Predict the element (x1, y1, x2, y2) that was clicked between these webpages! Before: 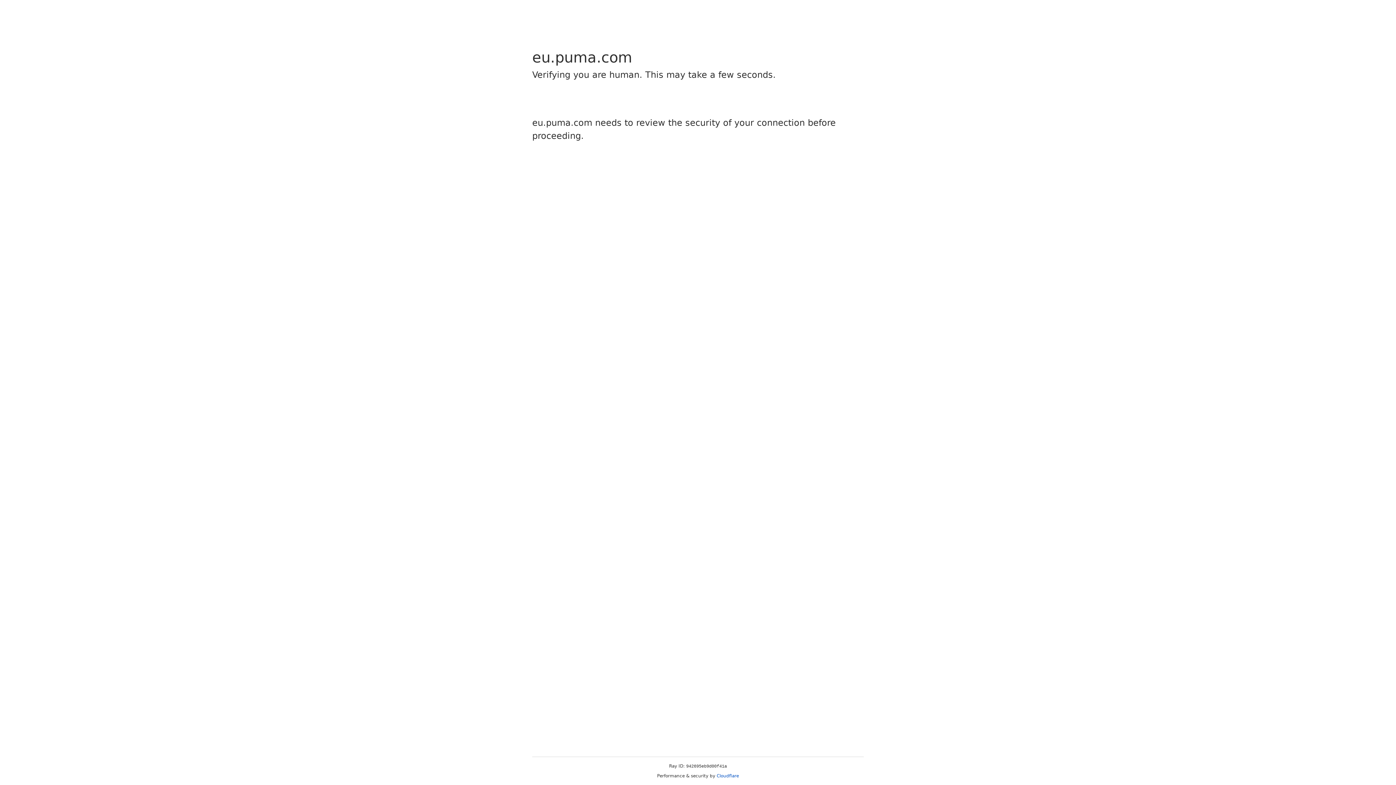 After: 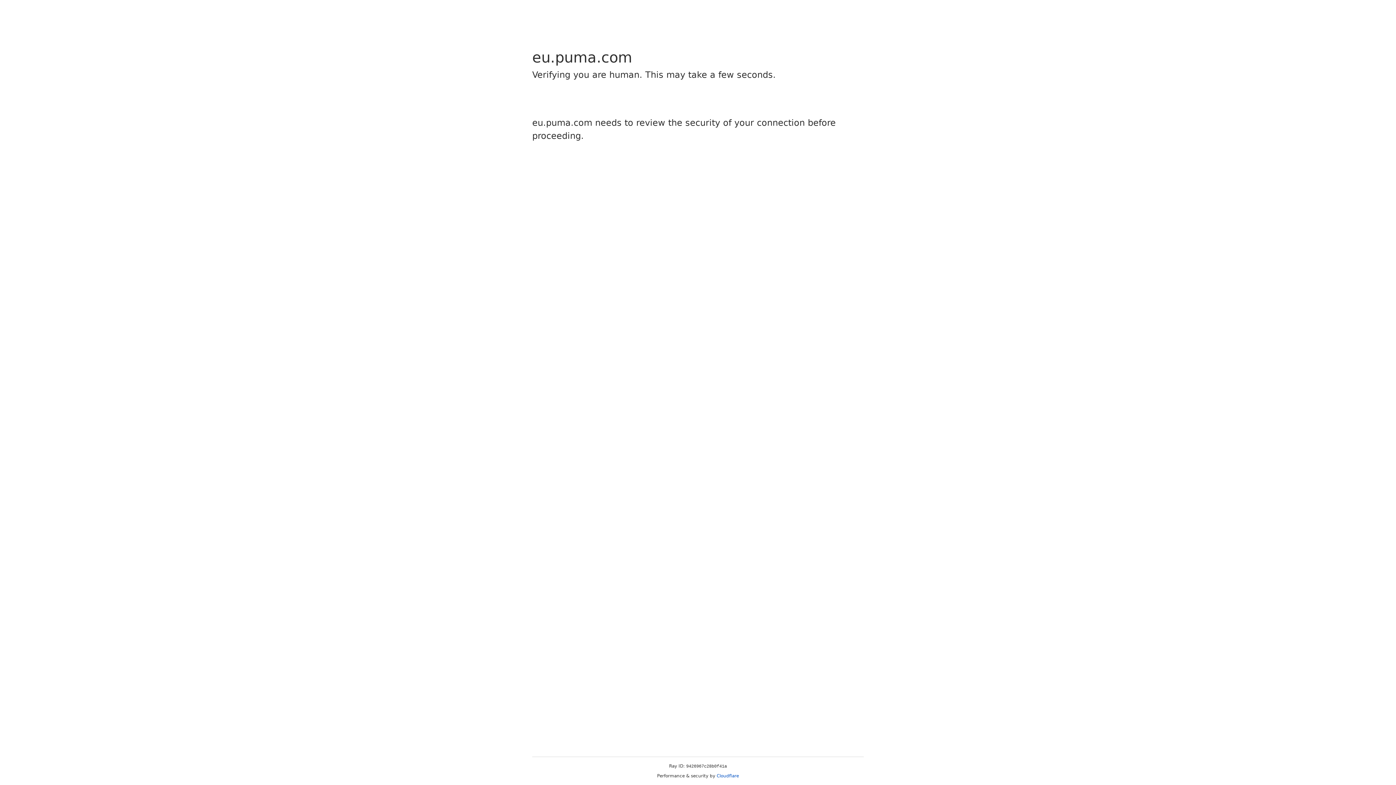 Action: label: Cloudflare bbox: (716, 773, 739, 778)